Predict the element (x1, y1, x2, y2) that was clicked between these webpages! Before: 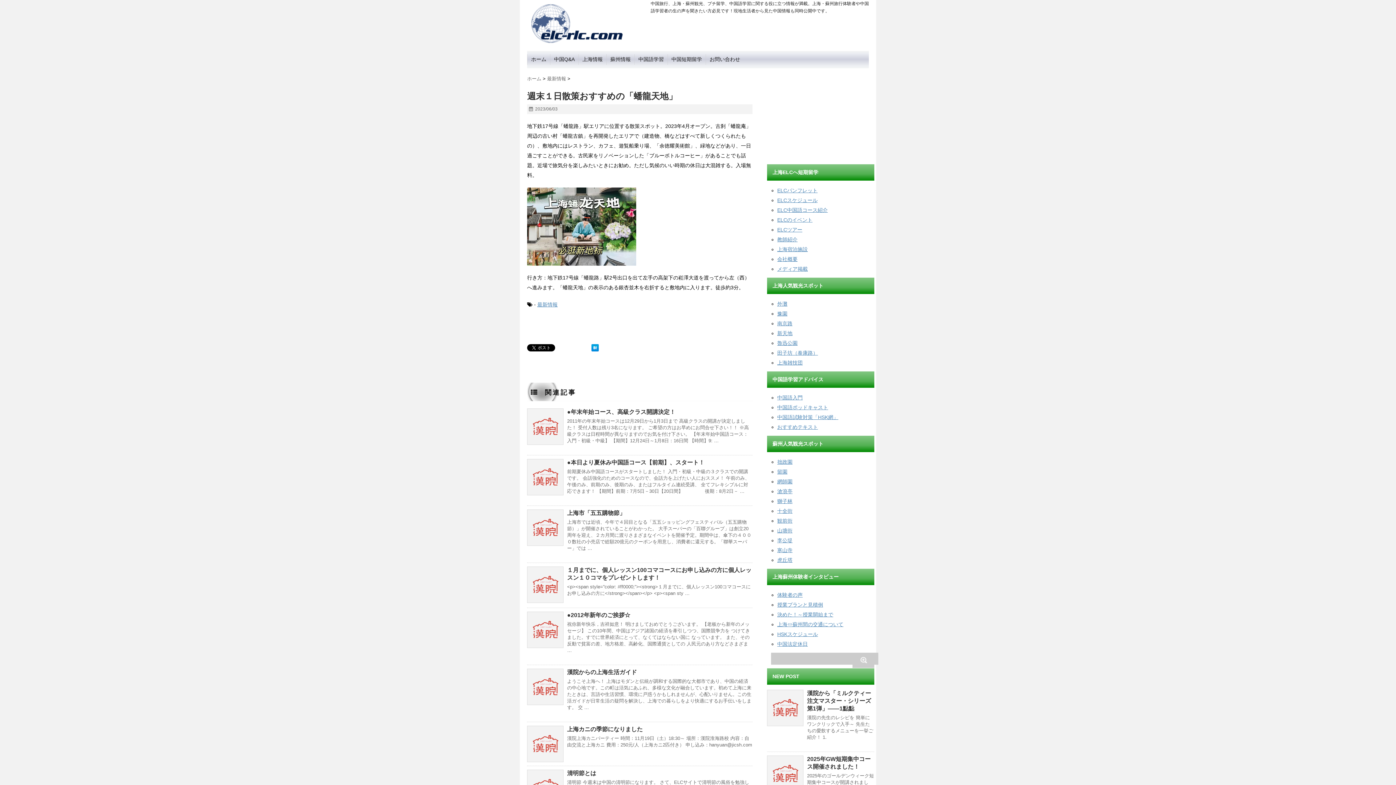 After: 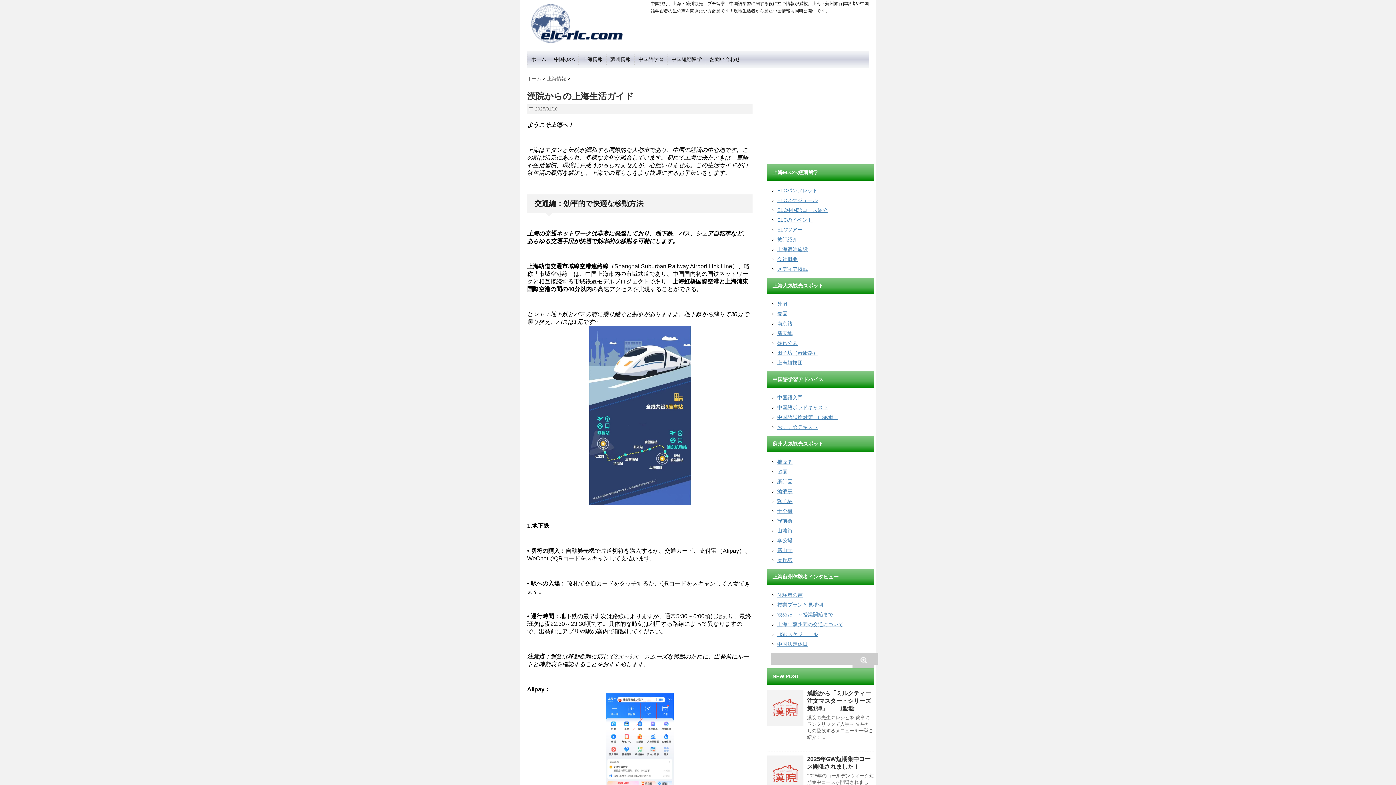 Action: label: 漢院からの上海生活ガイド bbox: (567, 669, 637, 675)